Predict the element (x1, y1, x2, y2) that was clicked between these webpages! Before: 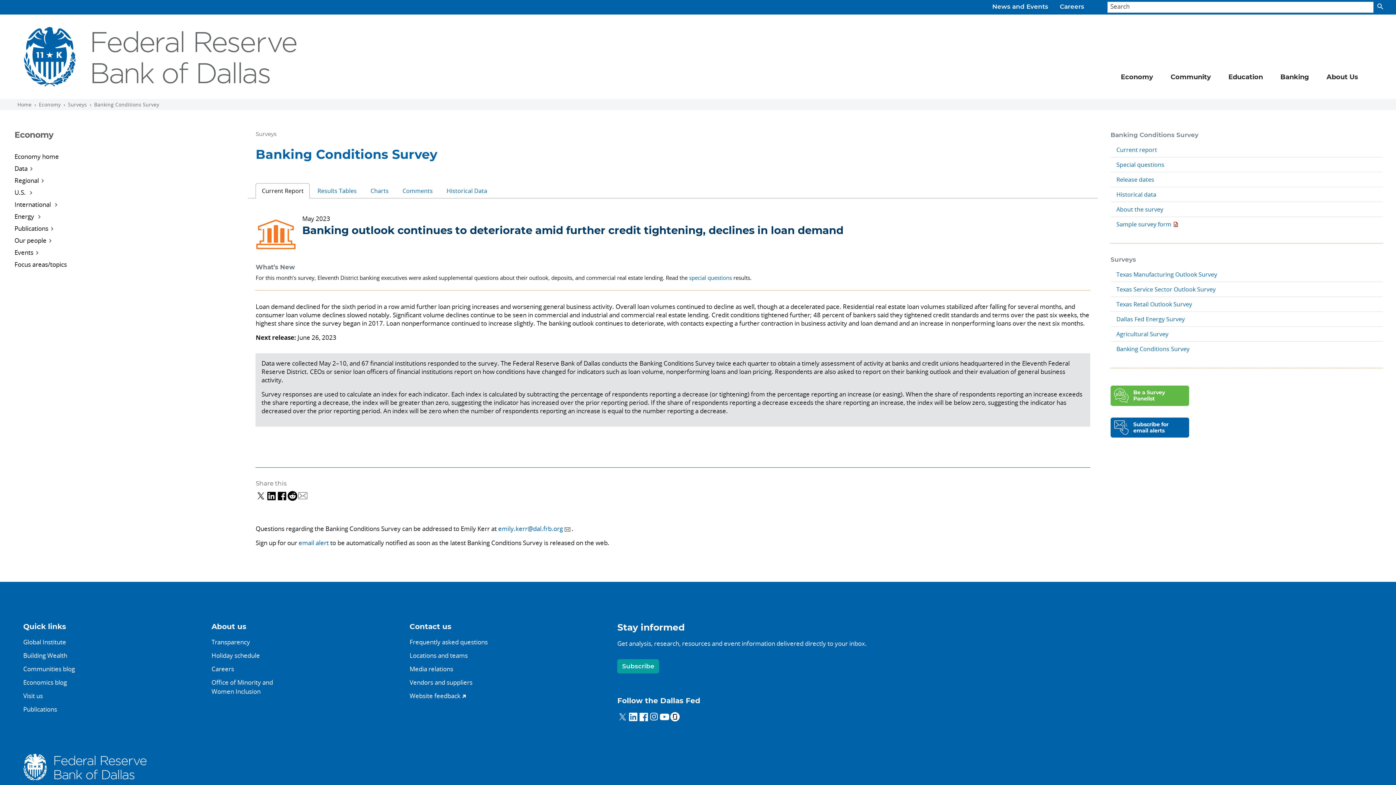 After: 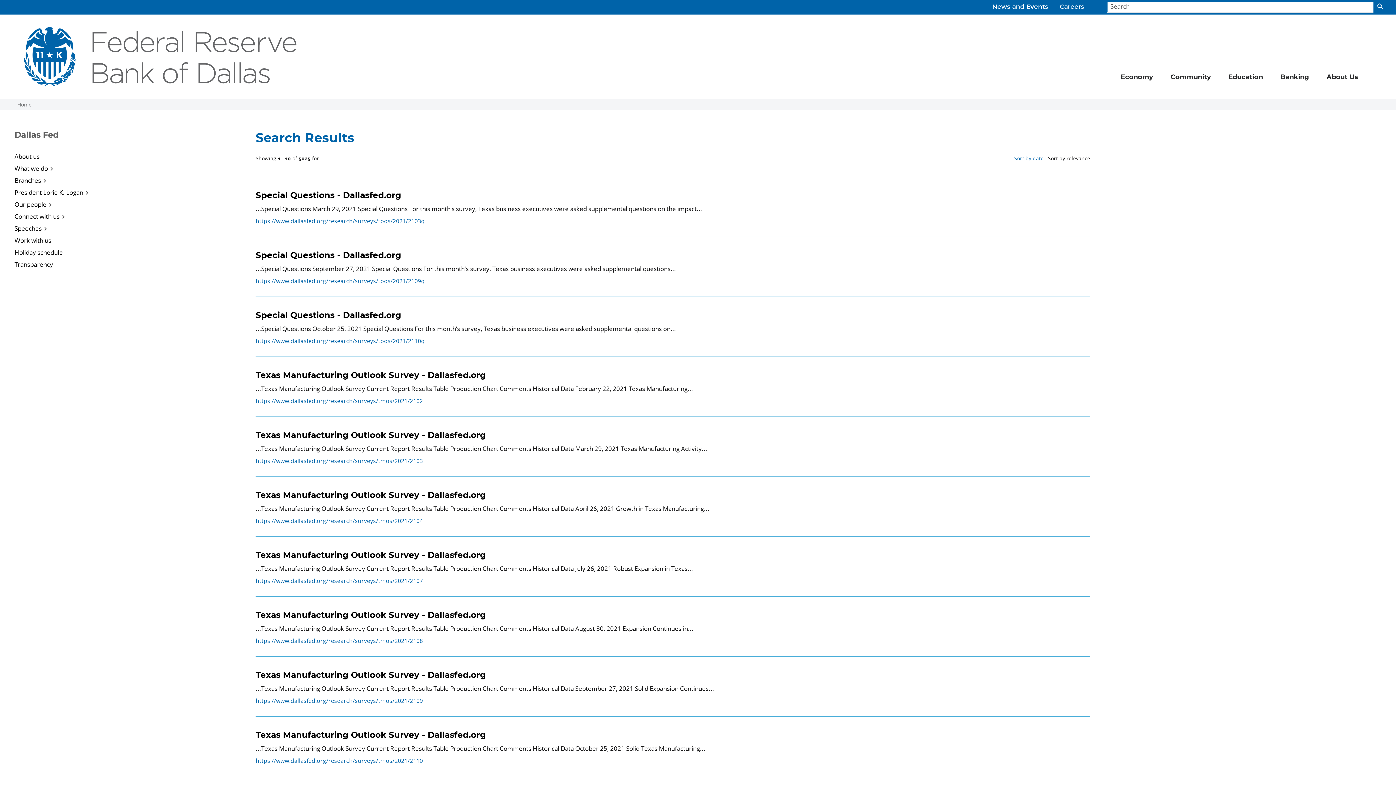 Action: bbox: (1376, 1, 1384, 12)